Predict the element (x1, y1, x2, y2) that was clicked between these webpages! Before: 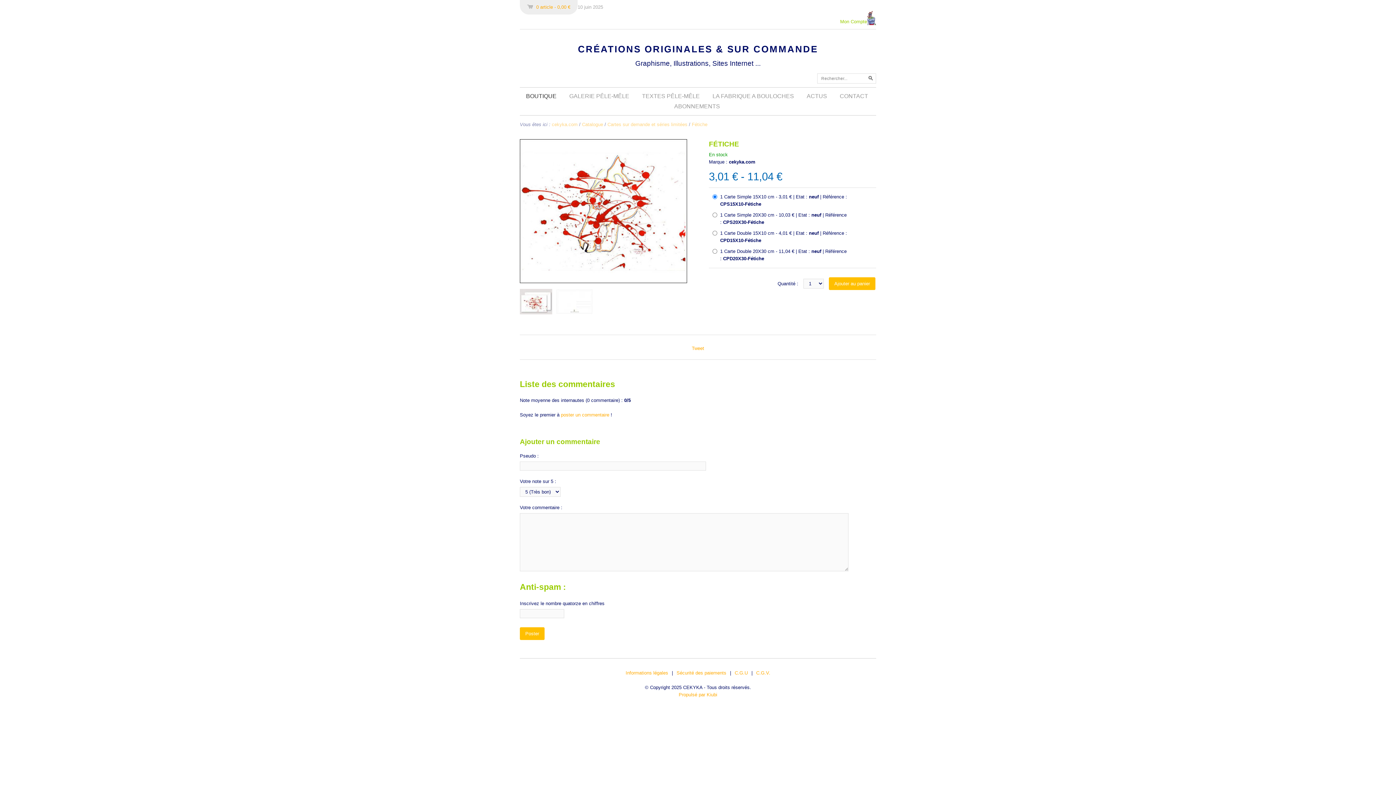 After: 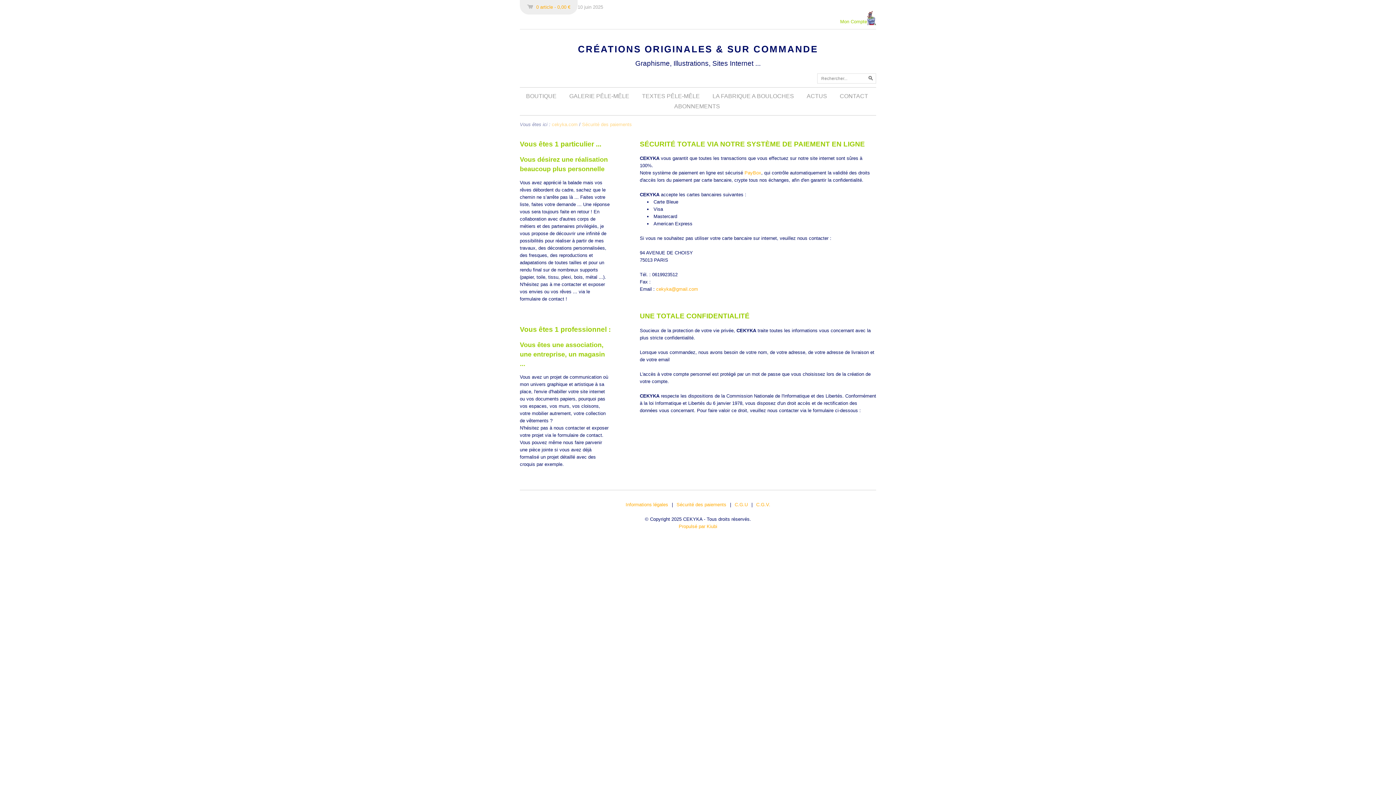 Action: bbox: (674, 670, 728, 675) label: Sécurité des paiements